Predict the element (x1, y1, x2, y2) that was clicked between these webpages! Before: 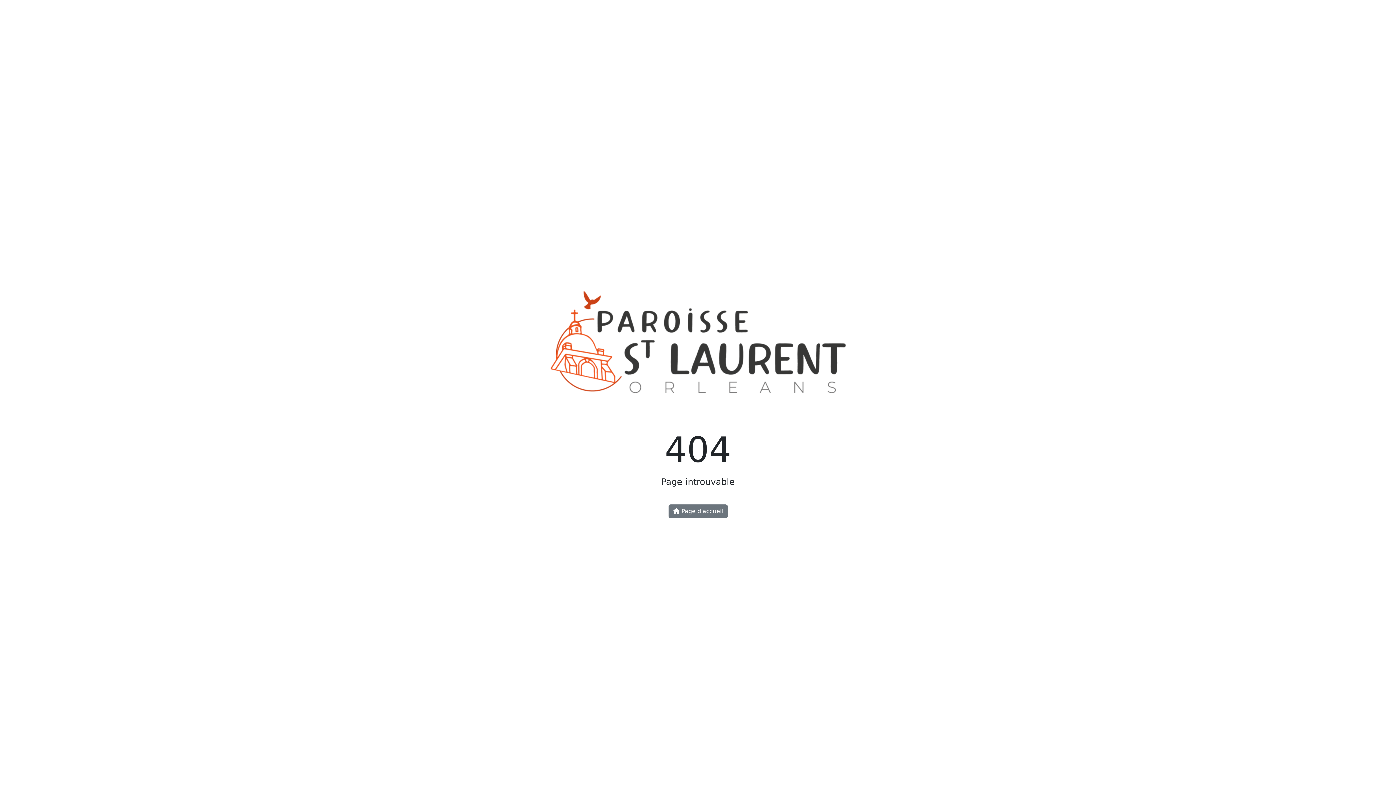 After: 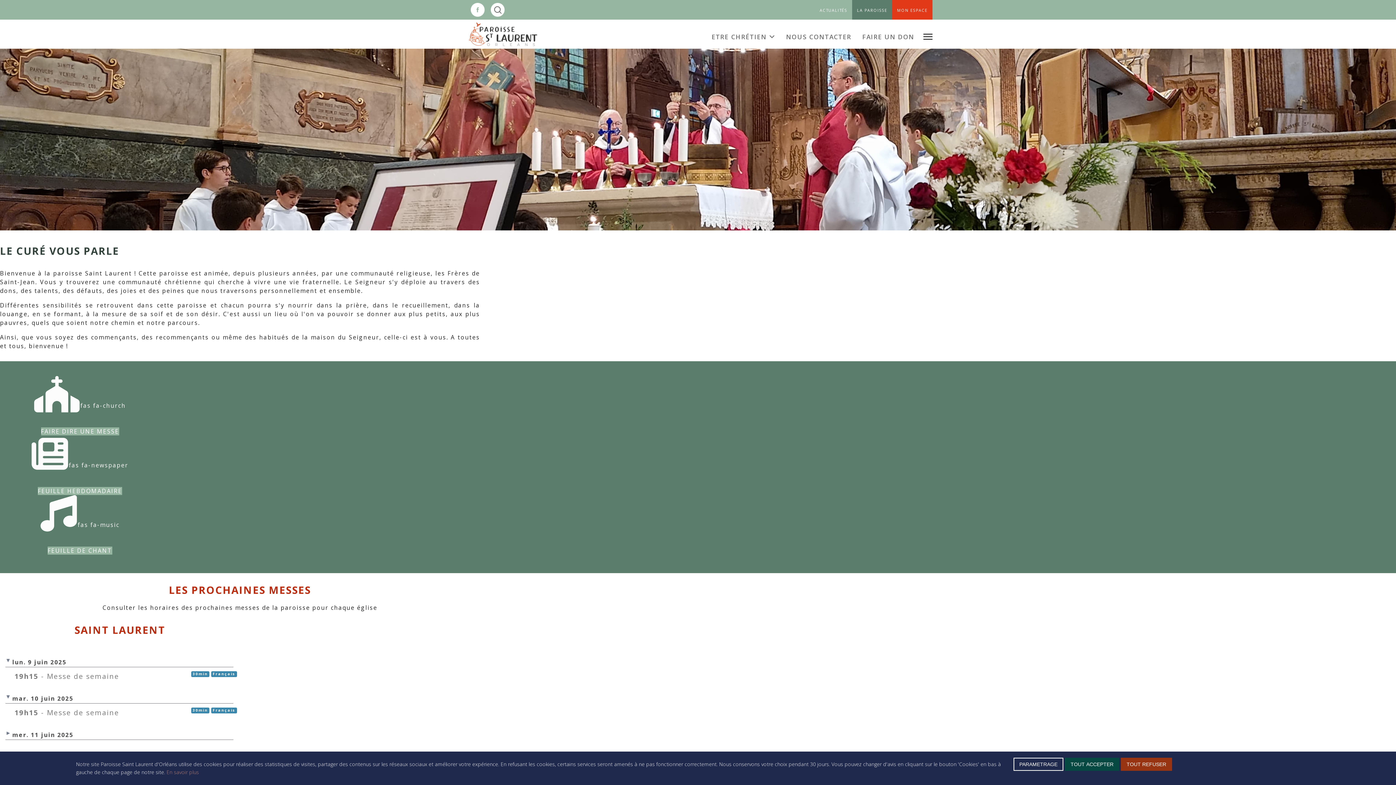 Action: bbox: (668, 504, 727, 518) label:  Page d'accueil